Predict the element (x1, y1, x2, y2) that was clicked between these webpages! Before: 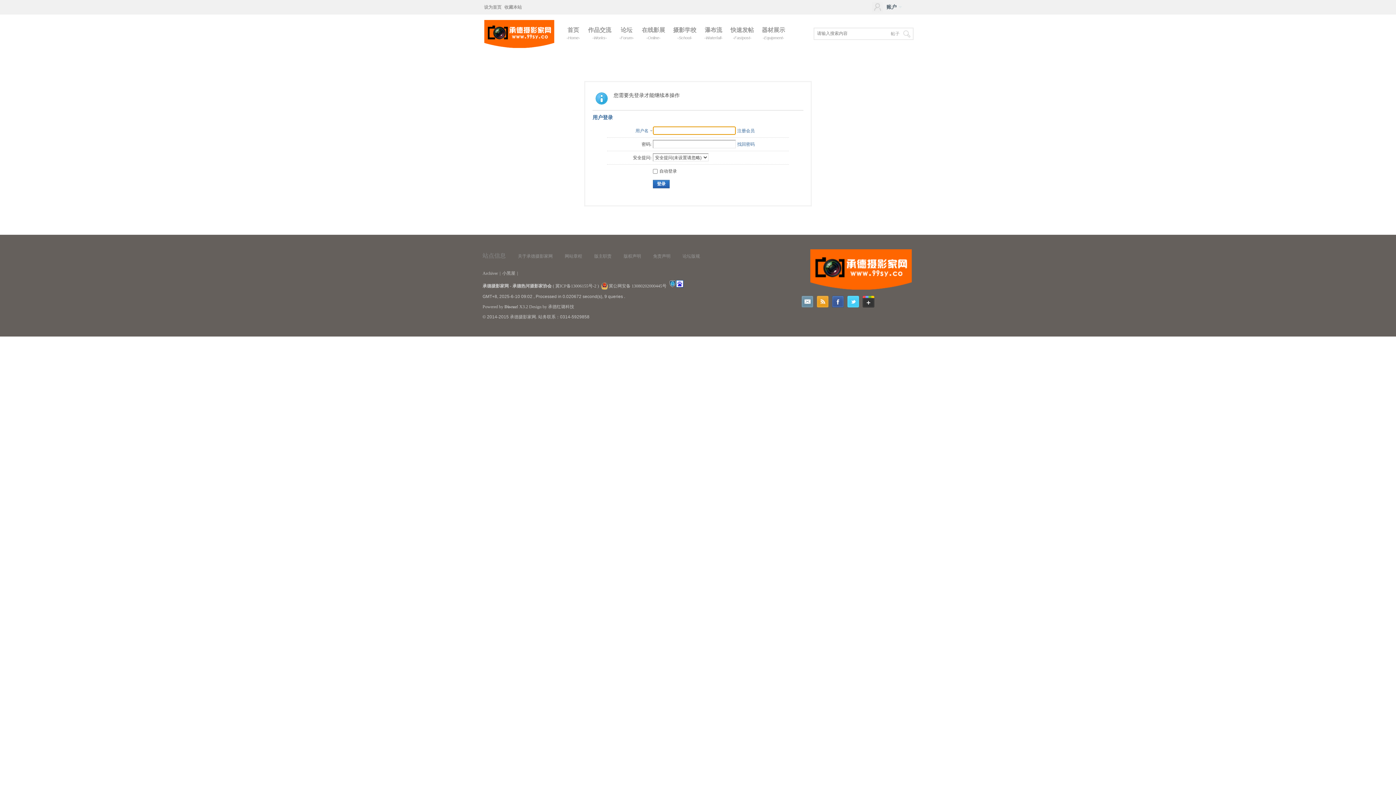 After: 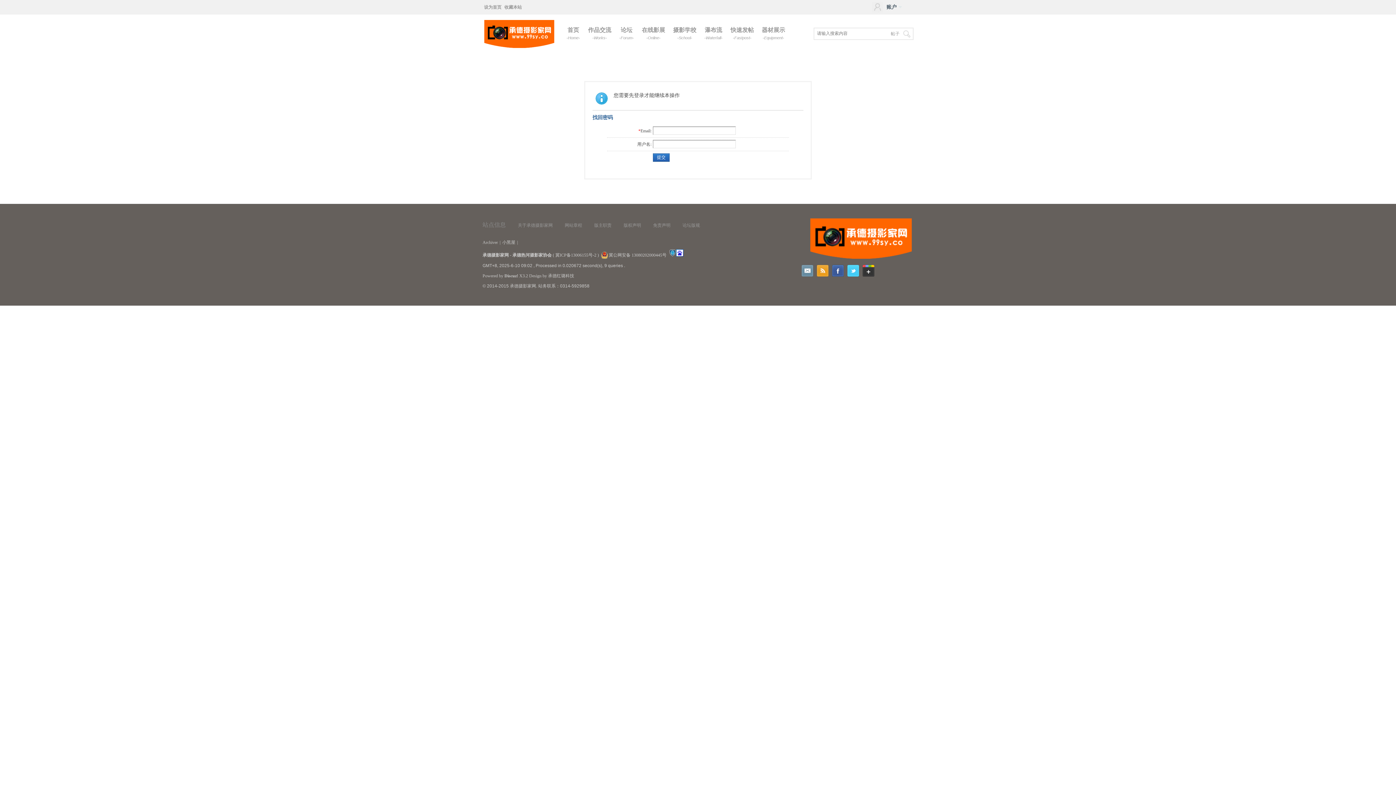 Action: label: 找回密码 bbox: (737, 141, 754, 146)